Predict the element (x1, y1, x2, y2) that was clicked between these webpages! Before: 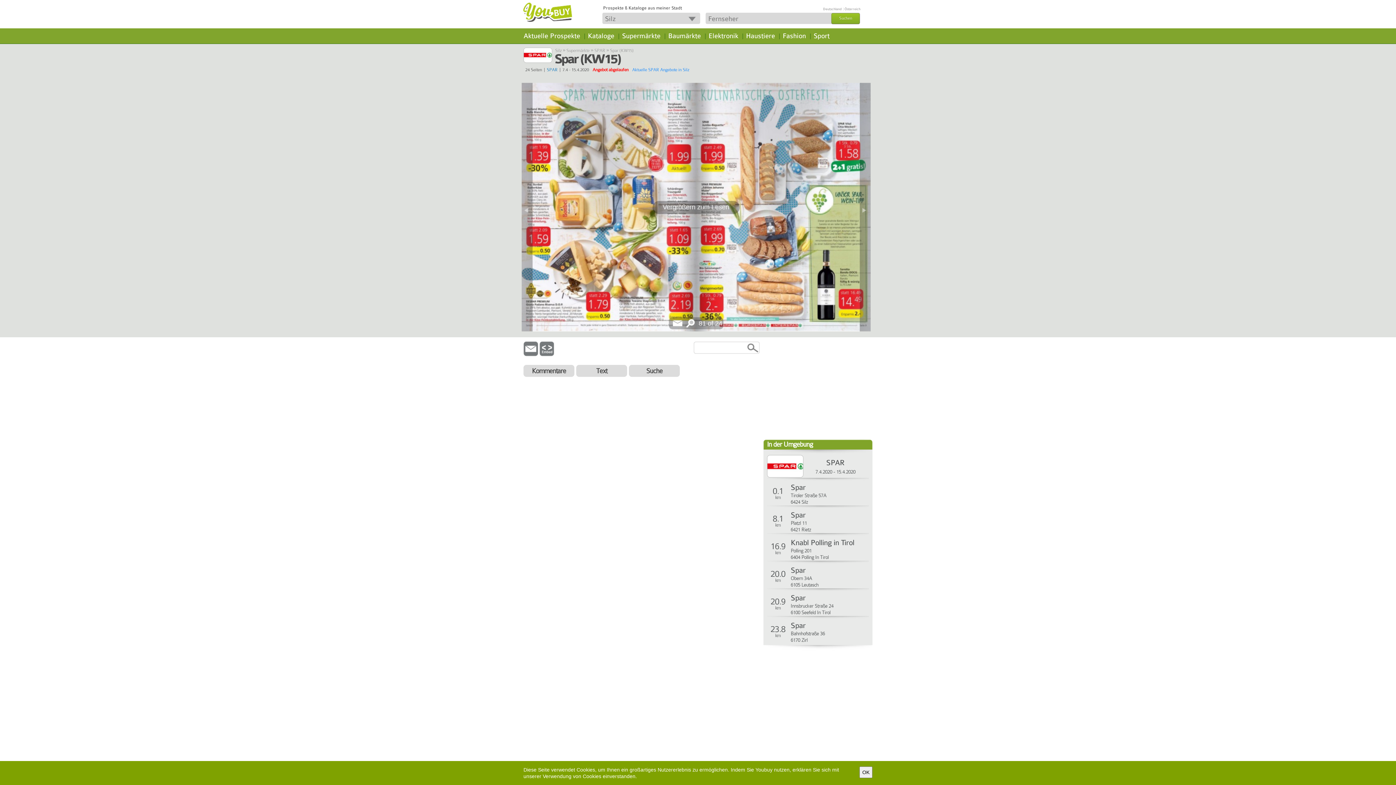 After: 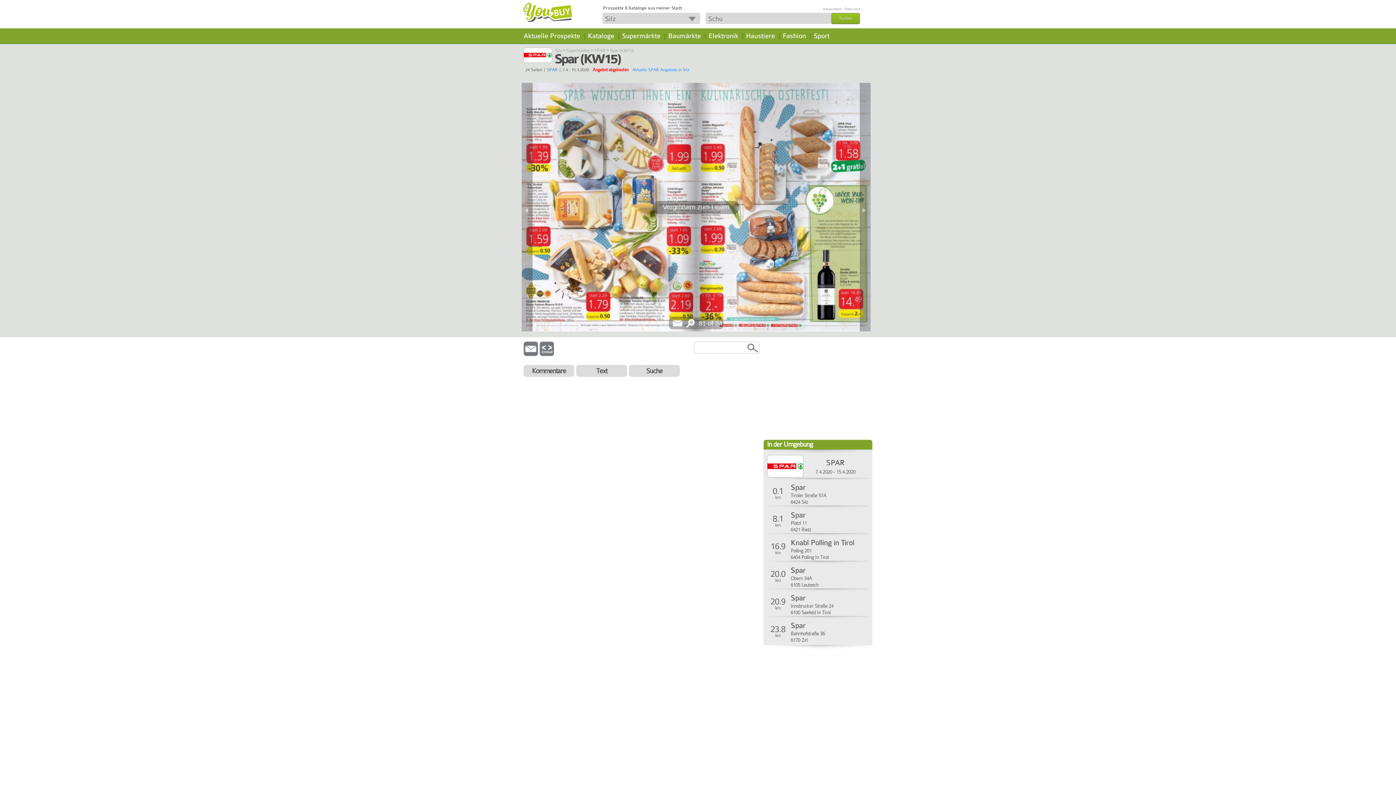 Action: label: OK bbox: (859, 766, 872, 778)